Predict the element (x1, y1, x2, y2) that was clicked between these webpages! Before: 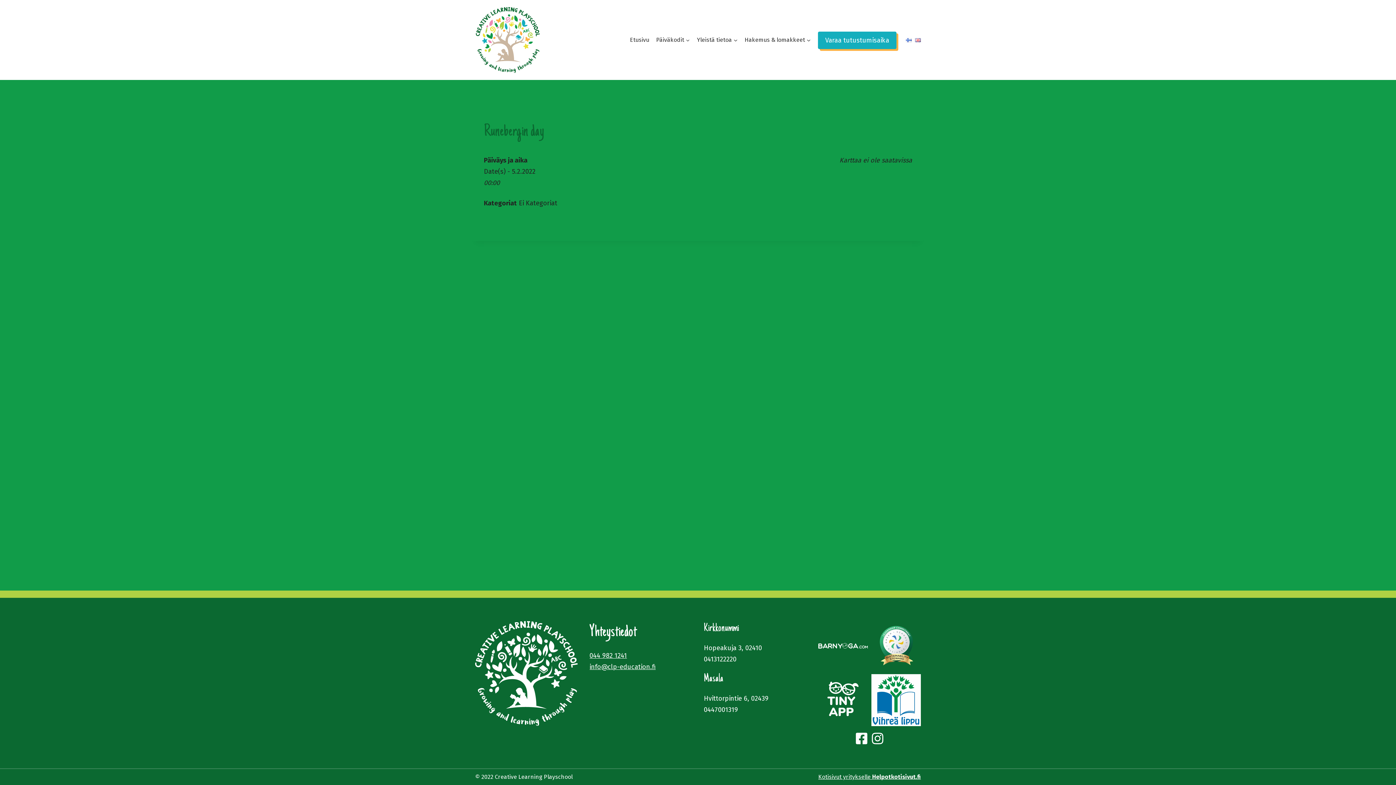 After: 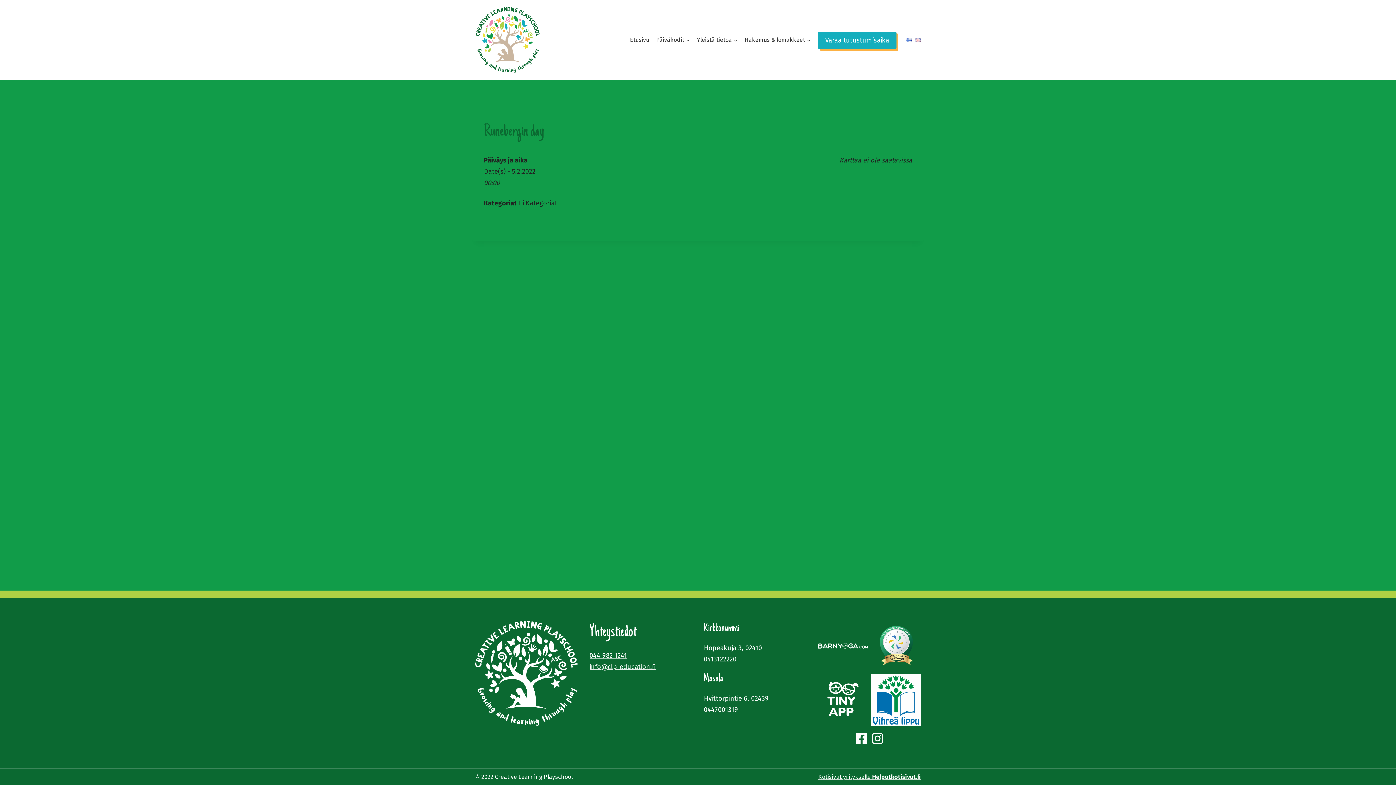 Action: label: Seuraa meitä Facebookissa! bbox: (855, 732, 871, 745)